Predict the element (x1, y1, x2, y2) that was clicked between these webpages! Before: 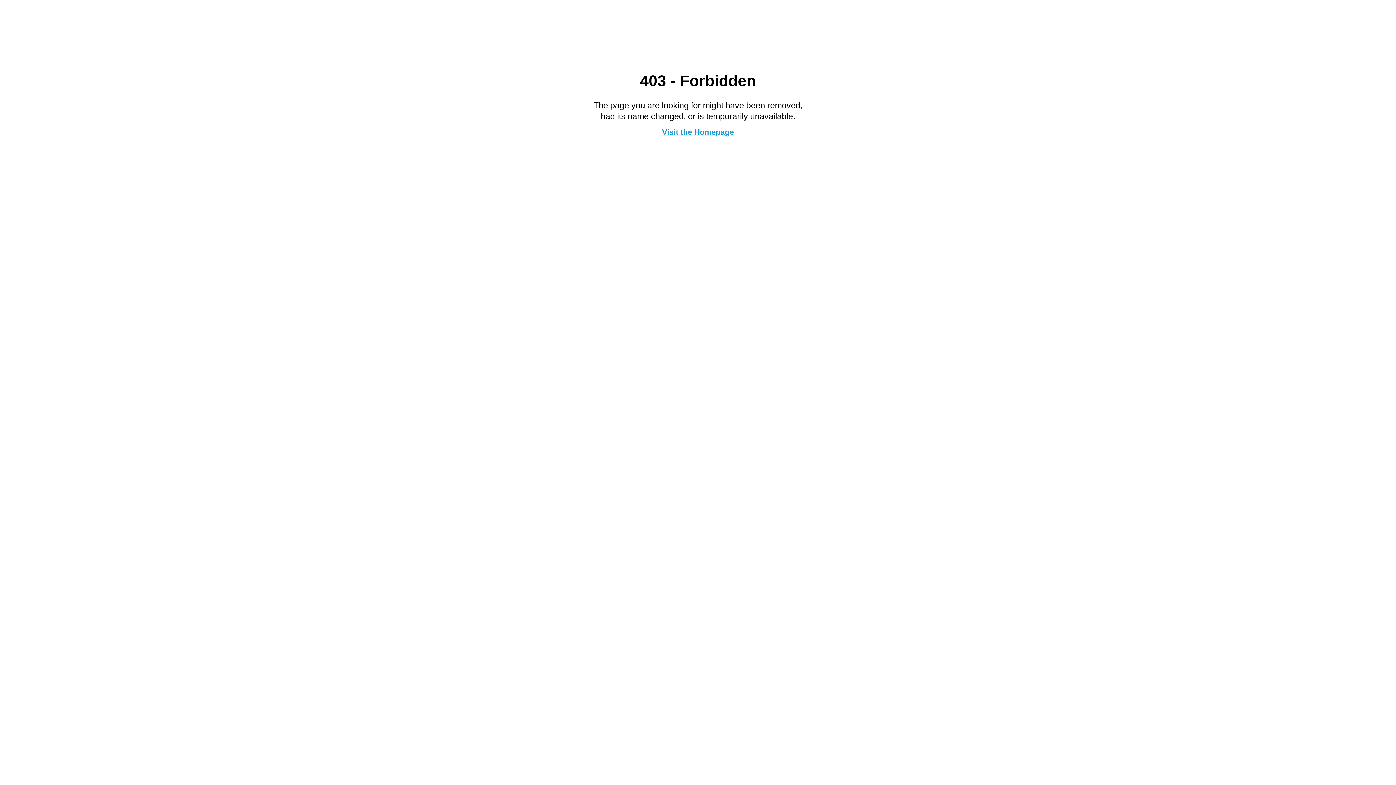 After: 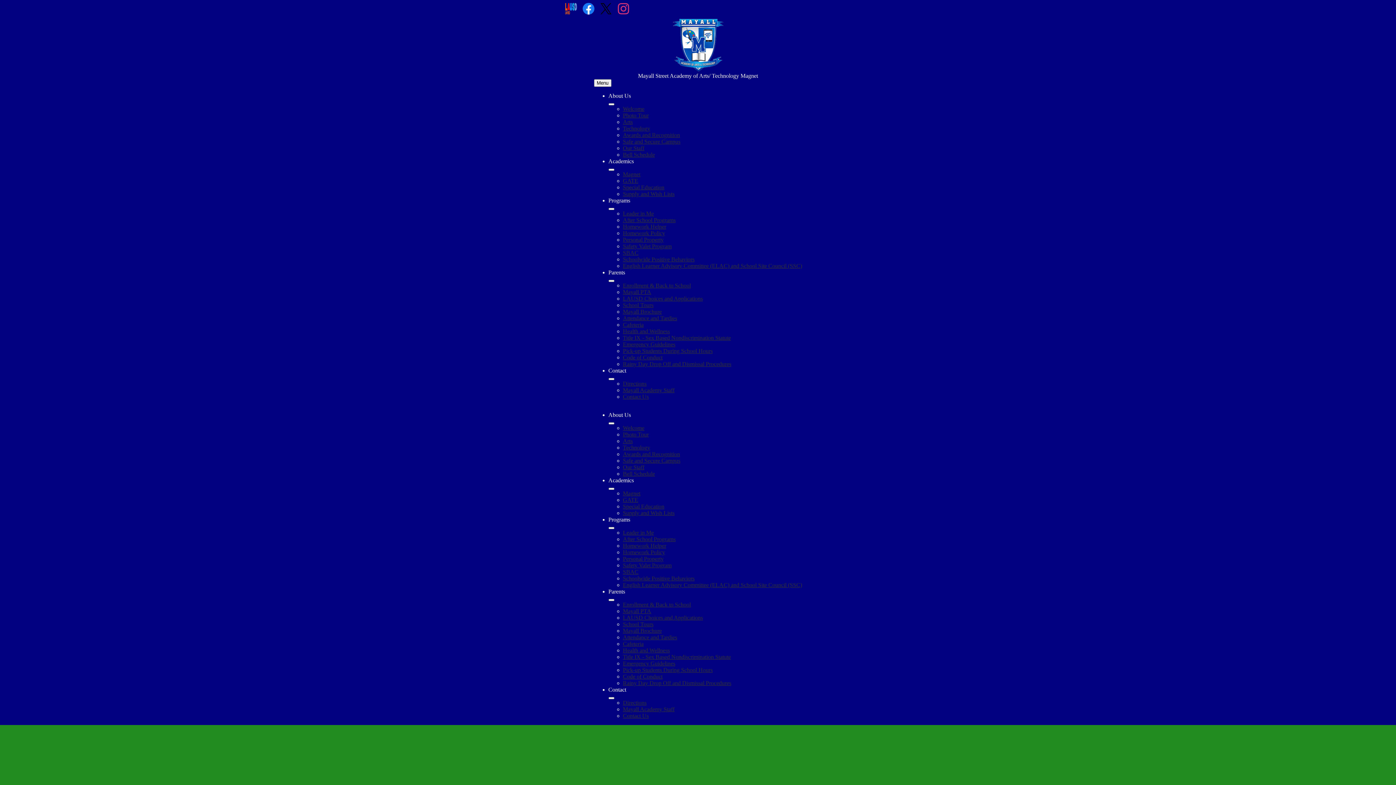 Action: bbox: (662, 127, 734, 136) label: Visit the Homepage